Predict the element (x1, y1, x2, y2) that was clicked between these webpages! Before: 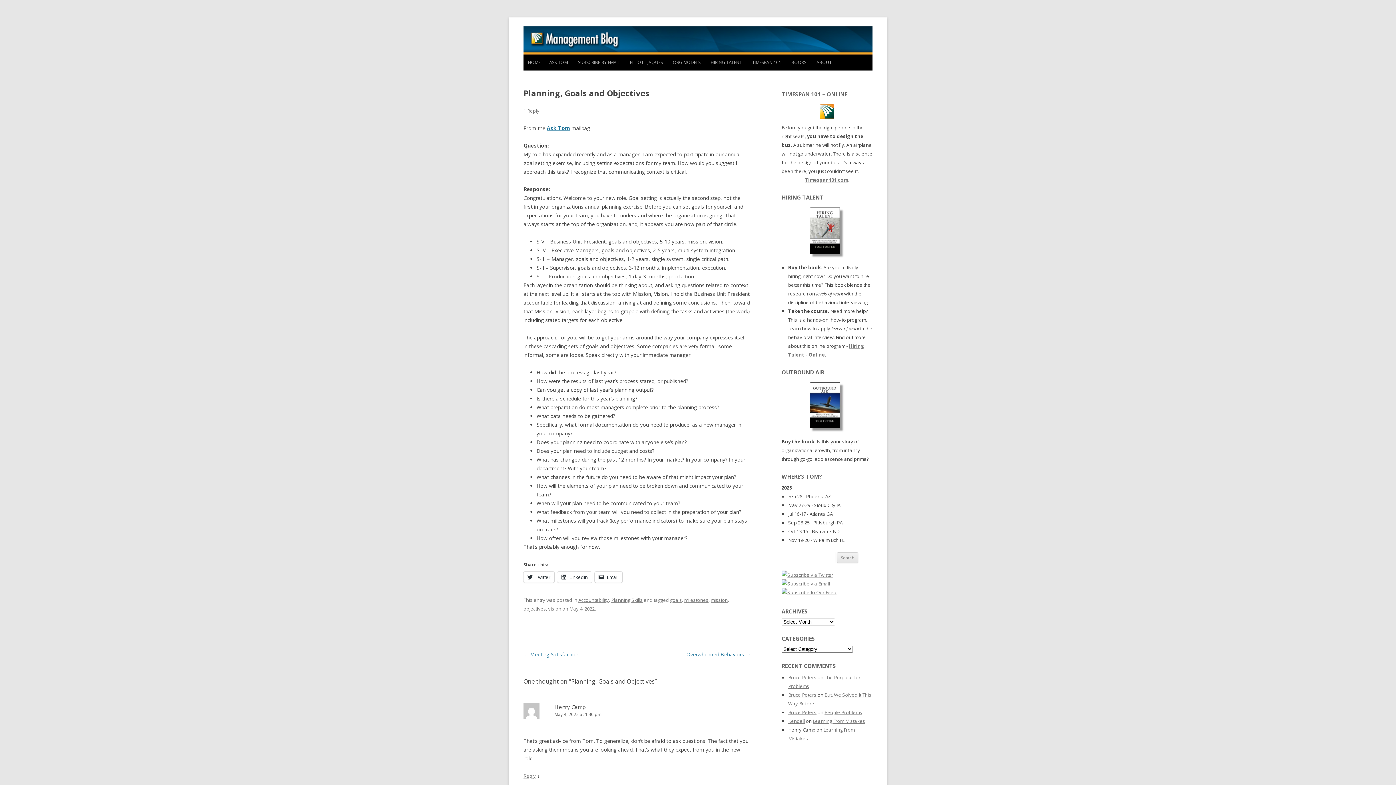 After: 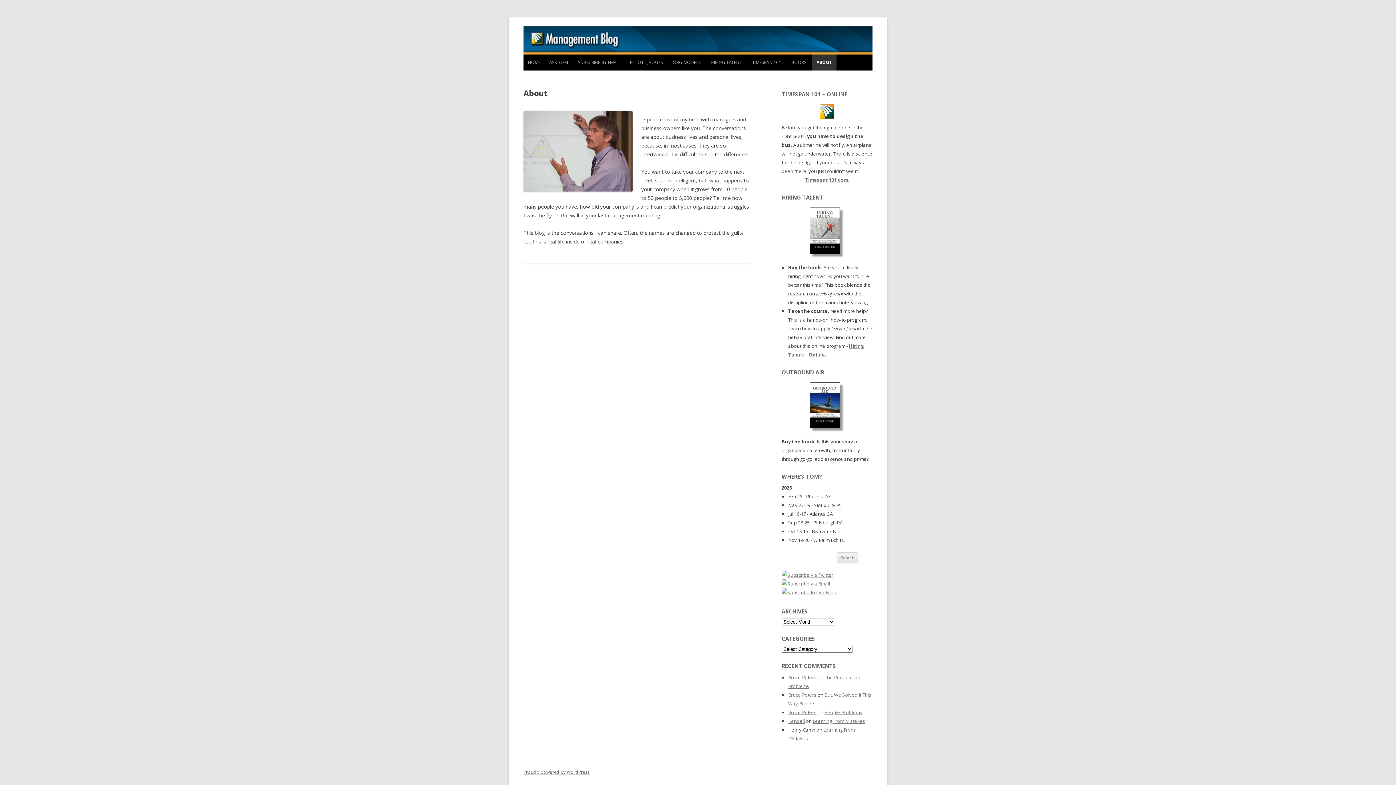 Action: bbox: (812, 54, 836, 70) label: ABOUT